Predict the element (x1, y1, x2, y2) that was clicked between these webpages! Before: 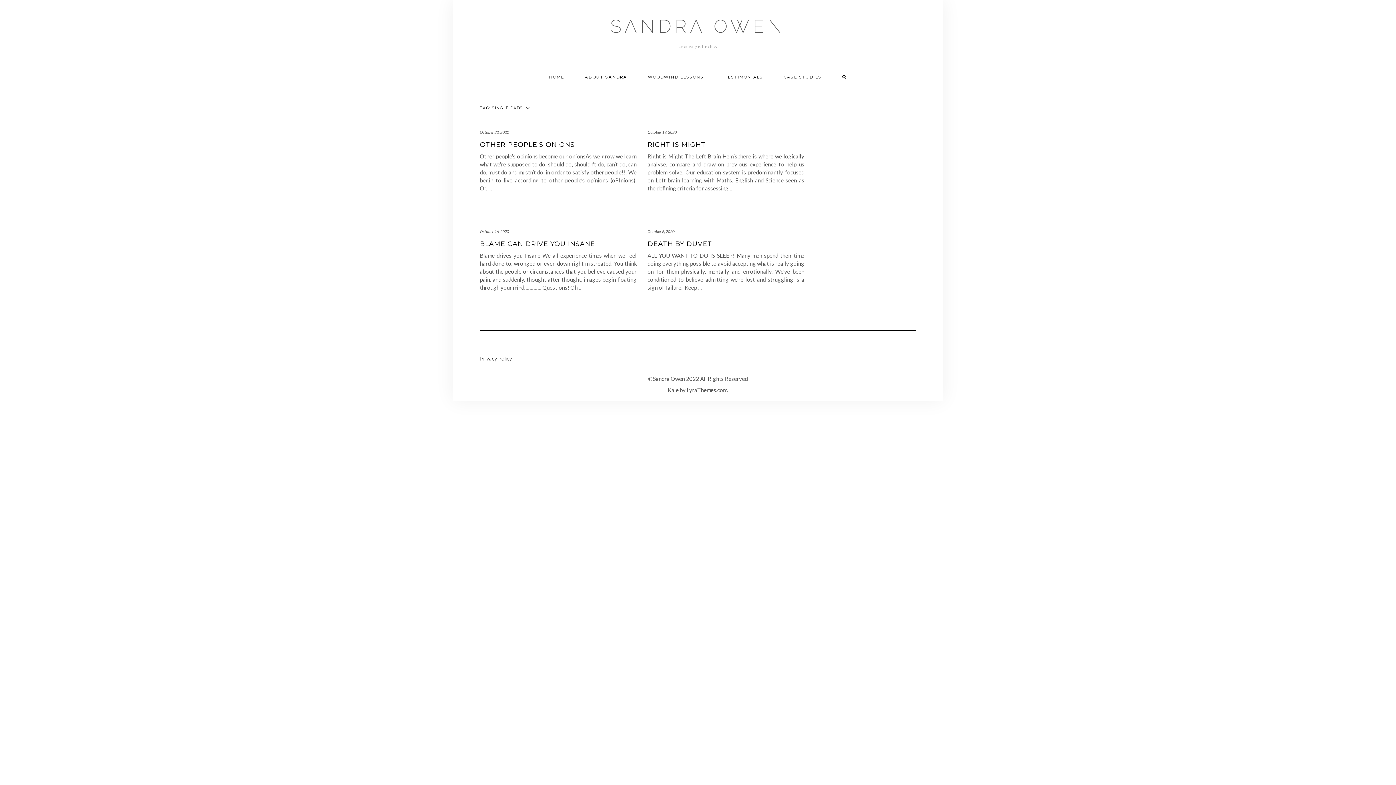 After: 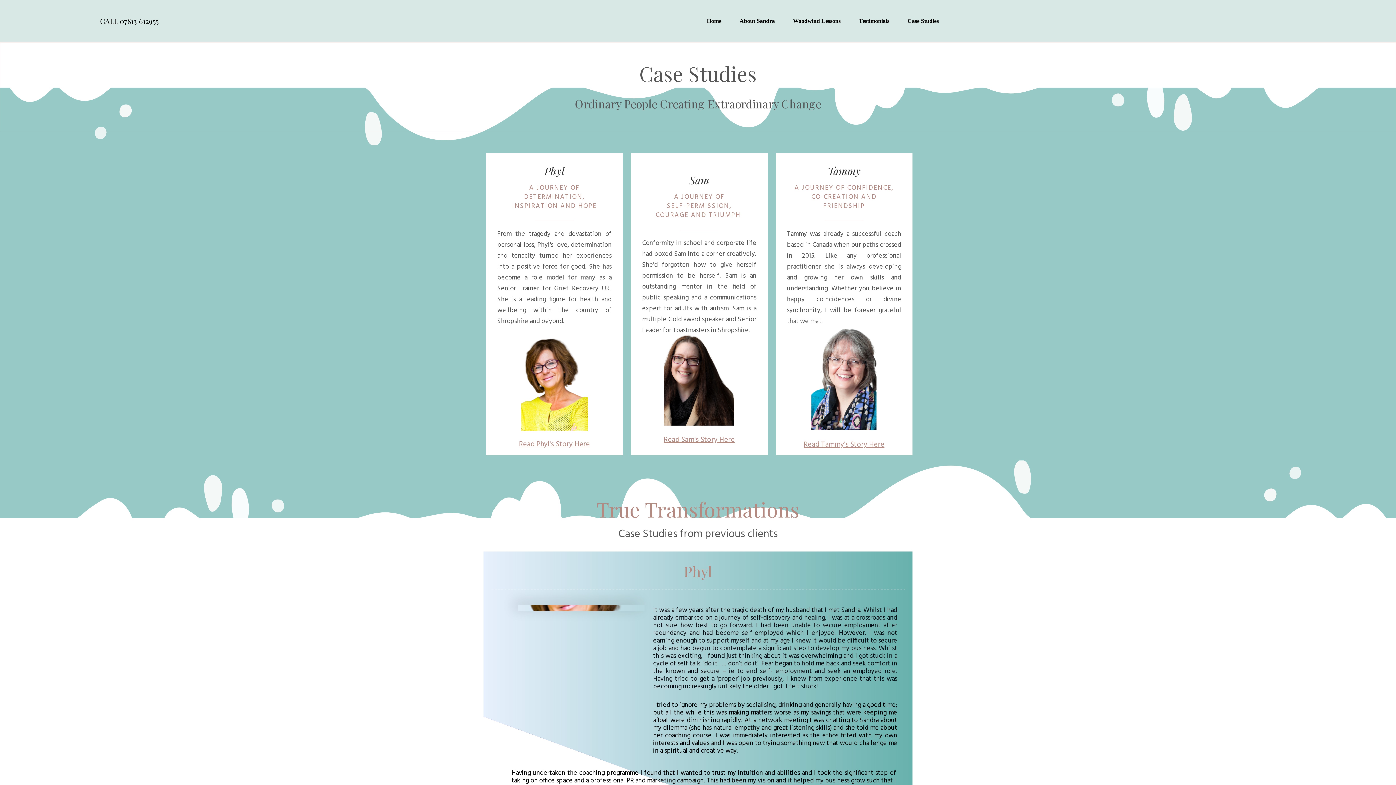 Action: bbox: (774, 65, 831, 89) label: CASE STUDIES